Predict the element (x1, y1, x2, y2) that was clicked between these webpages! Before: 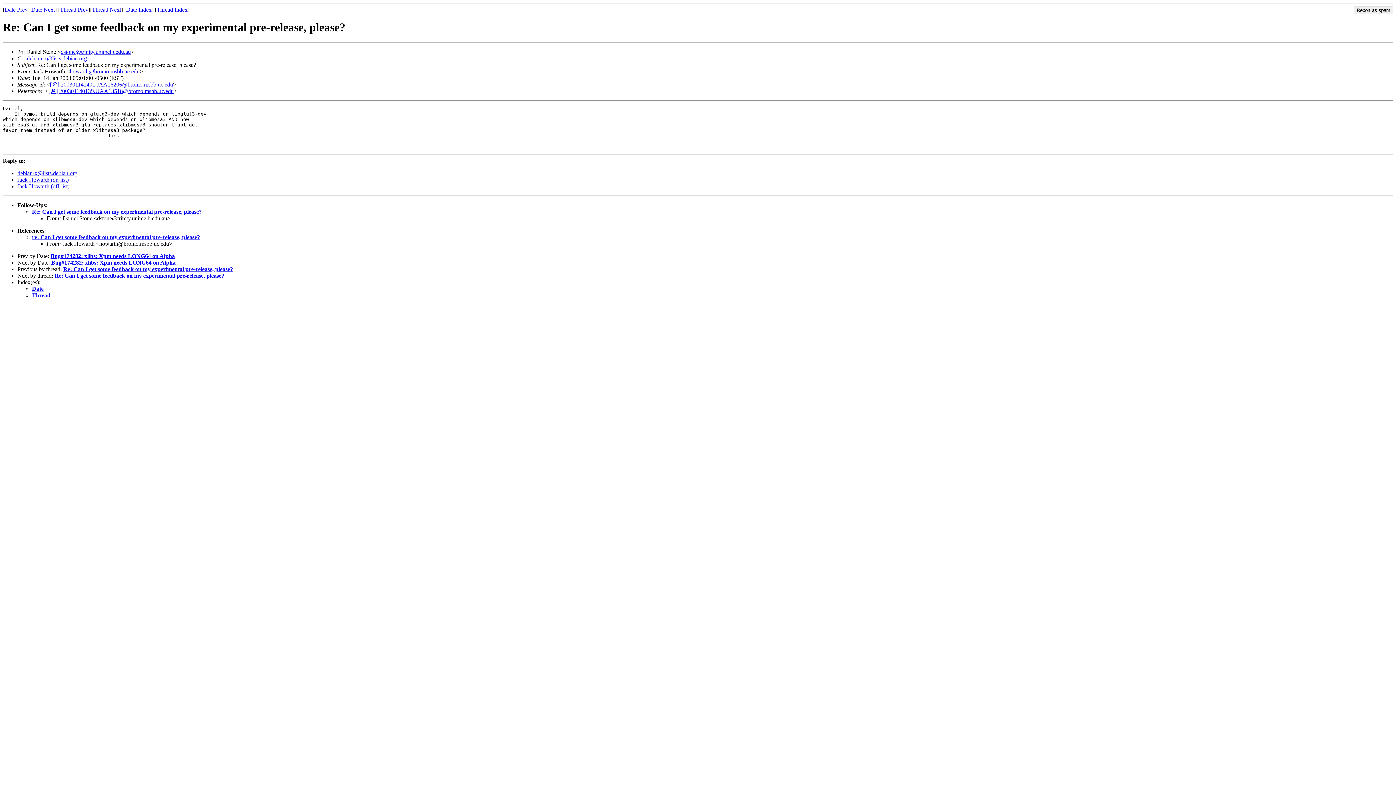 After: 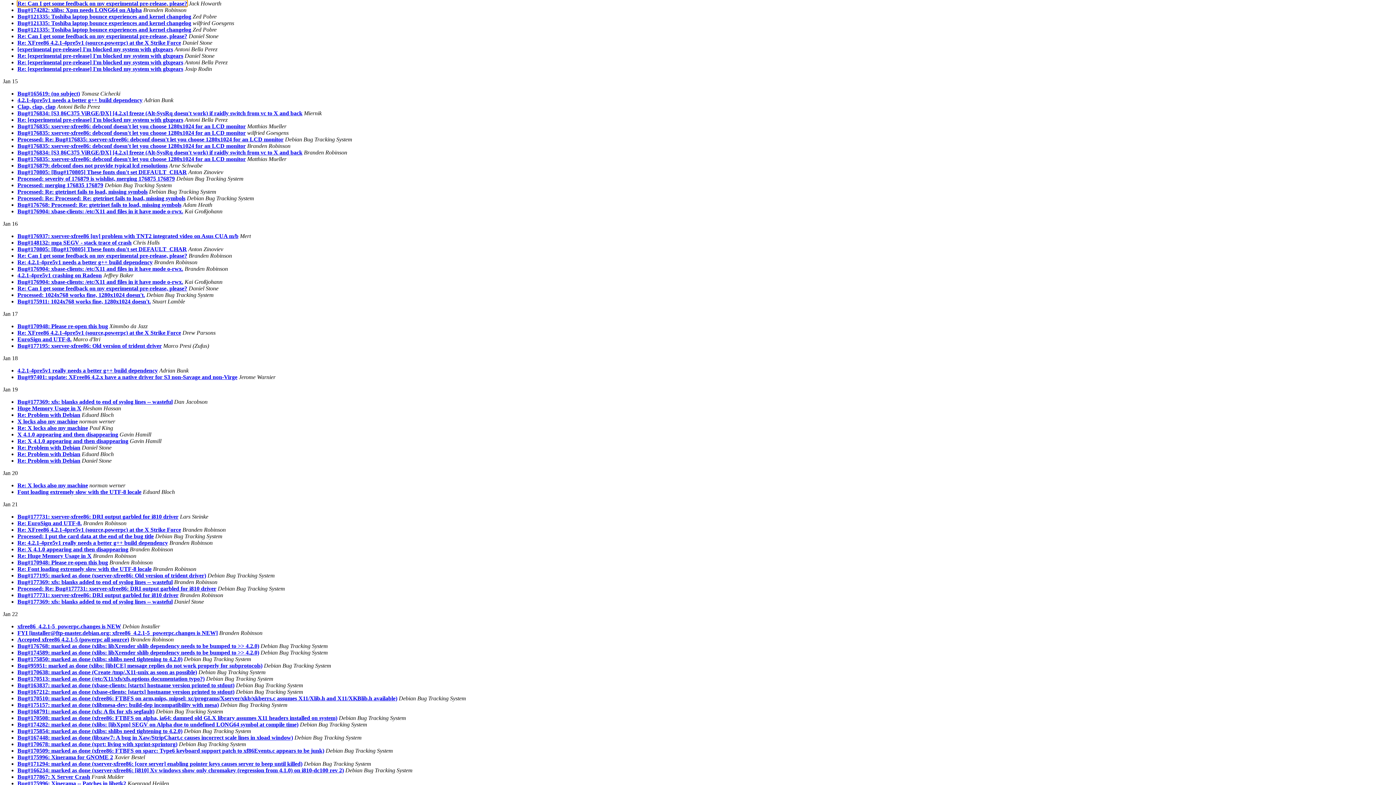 Action: bbox: (32, 285, 43, 291) label: Date